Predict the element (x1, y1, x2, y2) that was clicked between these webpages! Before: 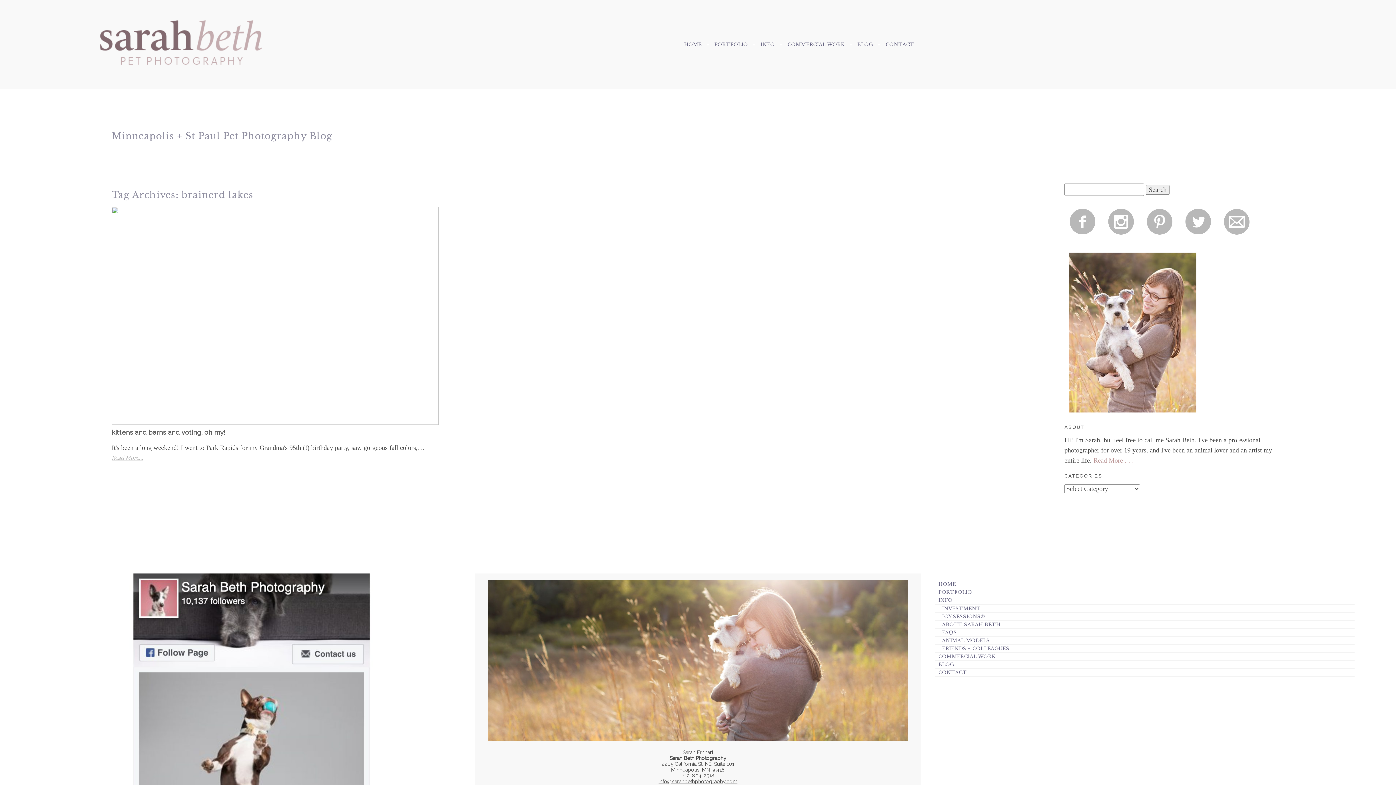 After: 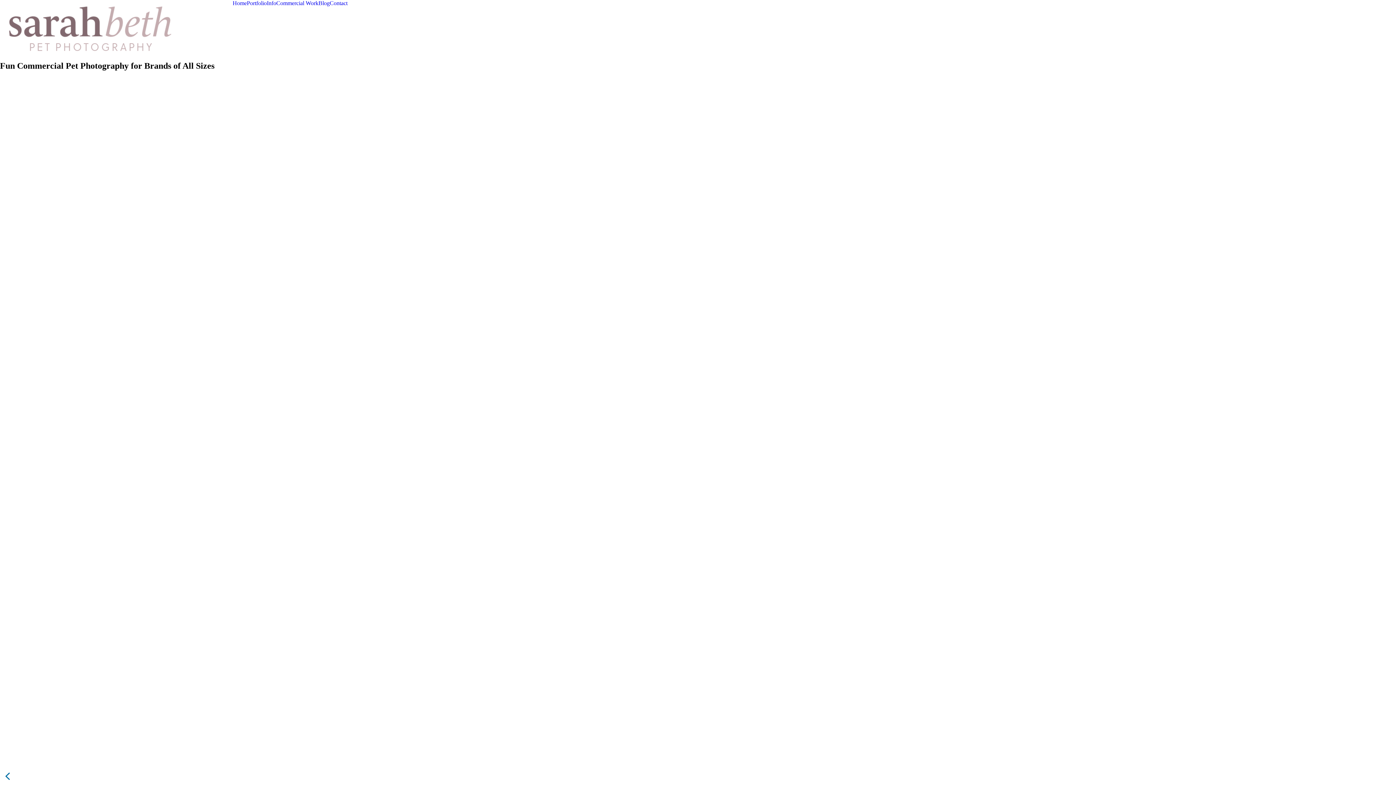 Action: bbox: (787, 41, 844, 47) label: COMMERCIAL WORK